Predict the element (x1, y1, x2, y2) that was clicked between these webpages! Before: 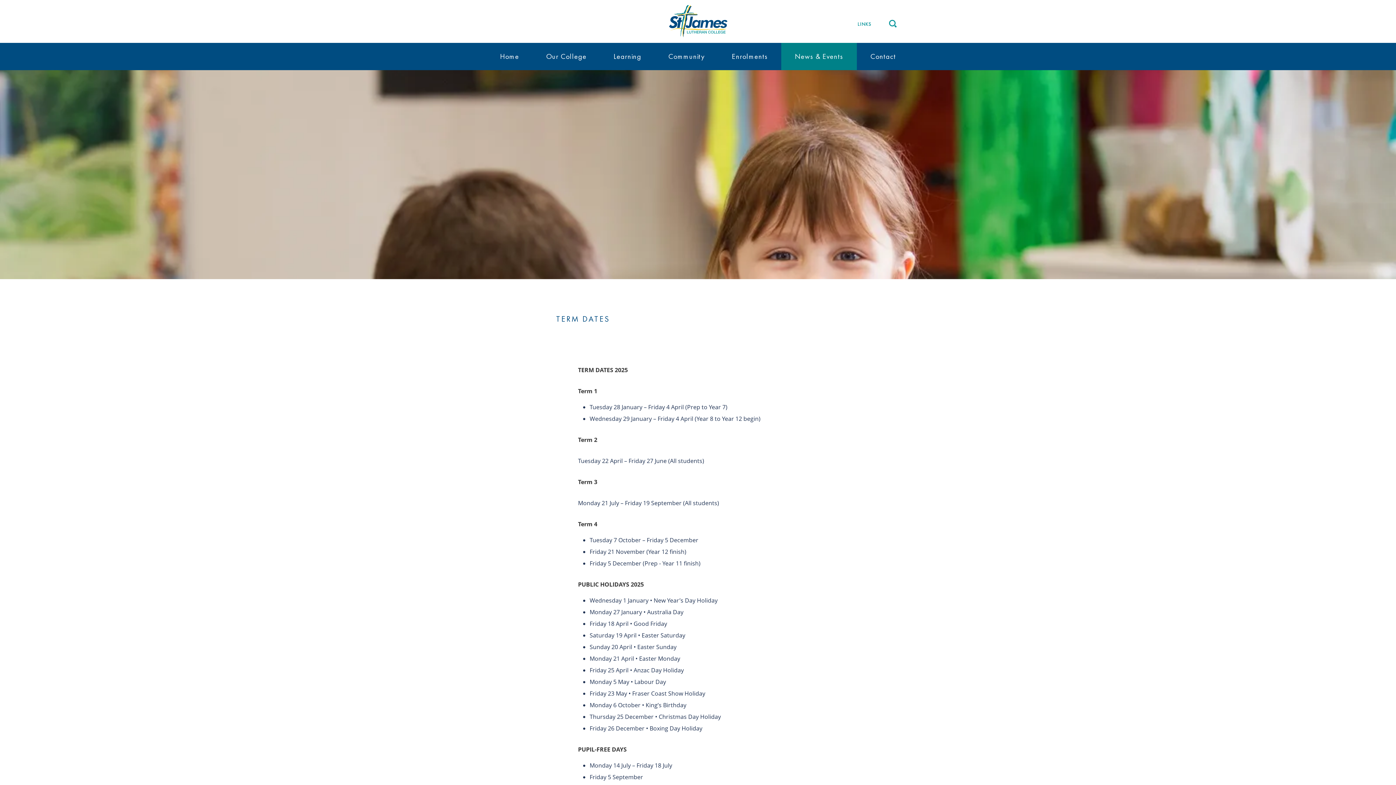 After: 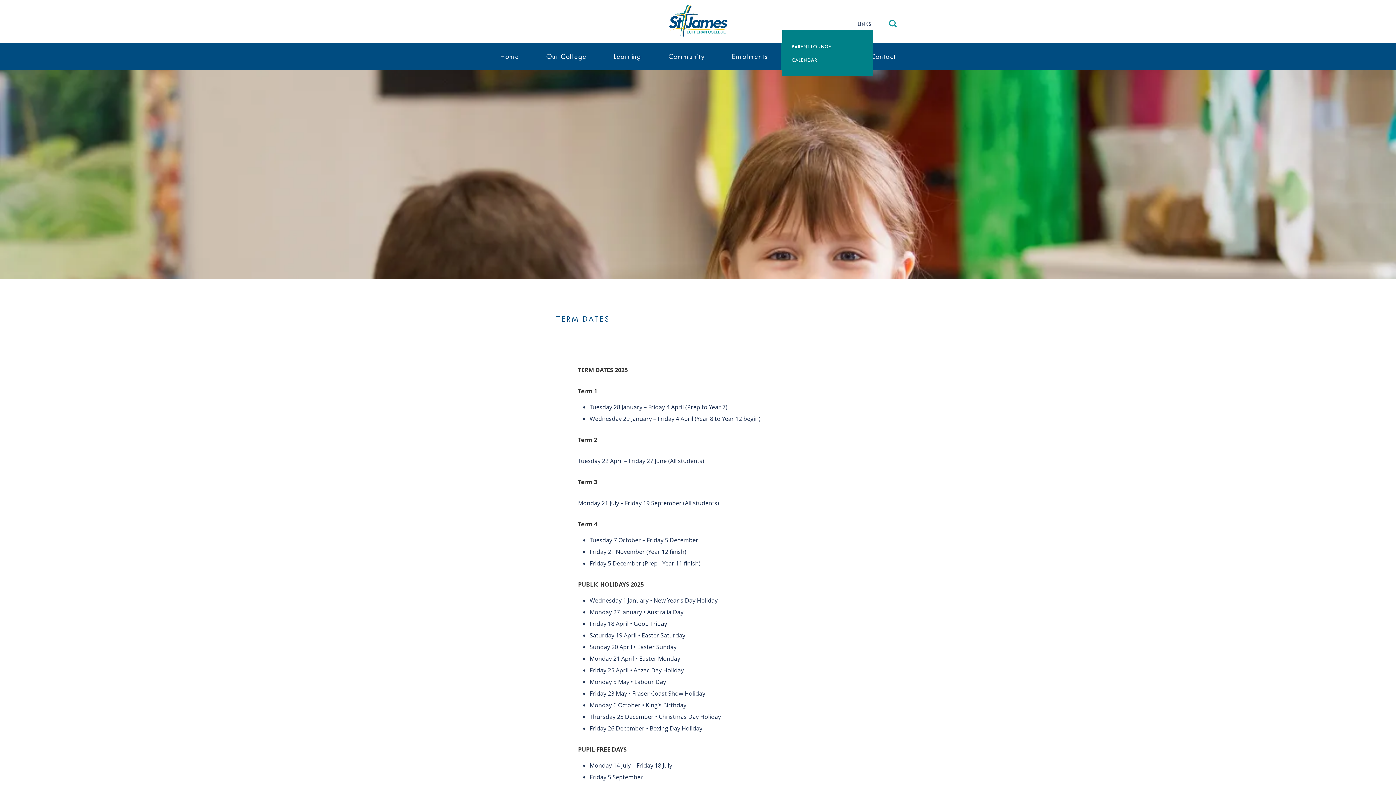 Action: label: LINKS bbox: (856, 17, 873, 30)